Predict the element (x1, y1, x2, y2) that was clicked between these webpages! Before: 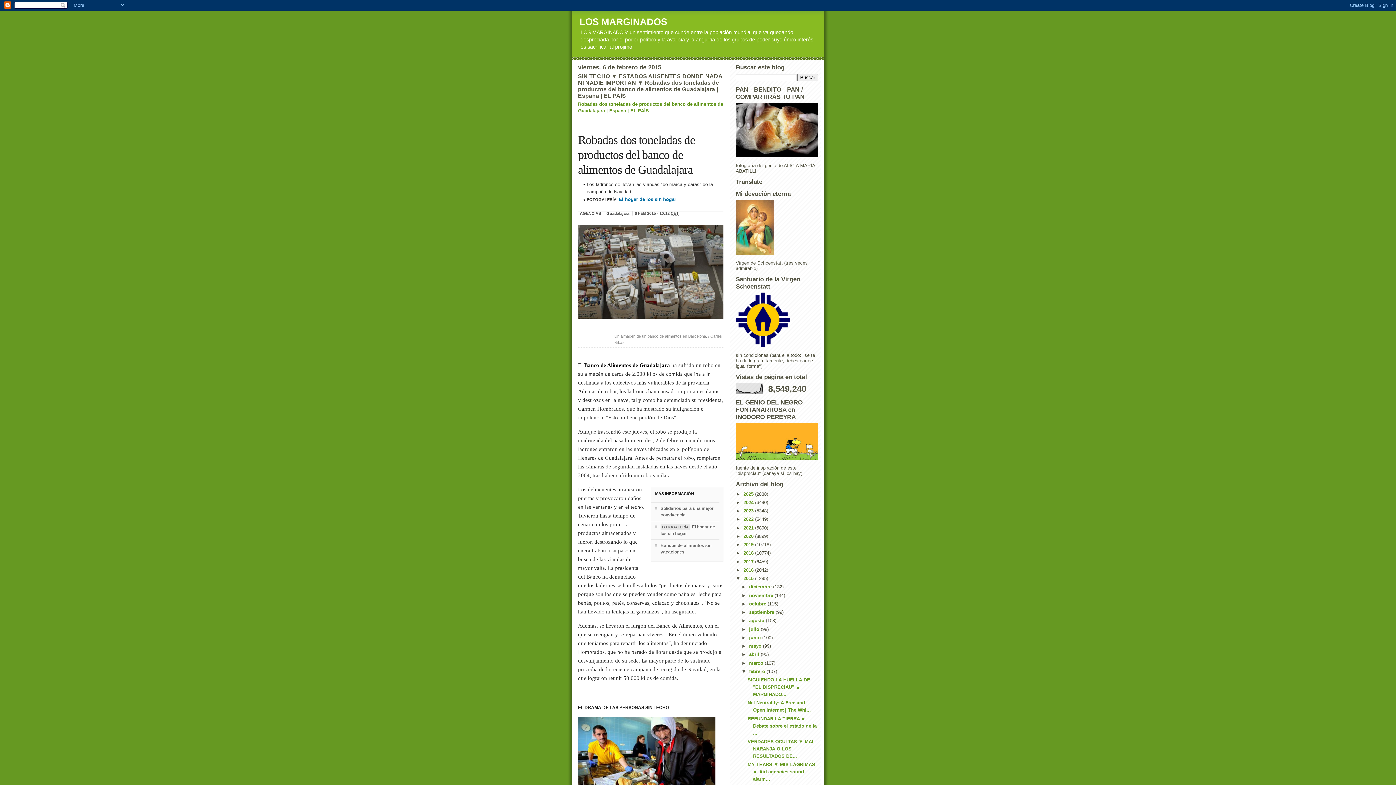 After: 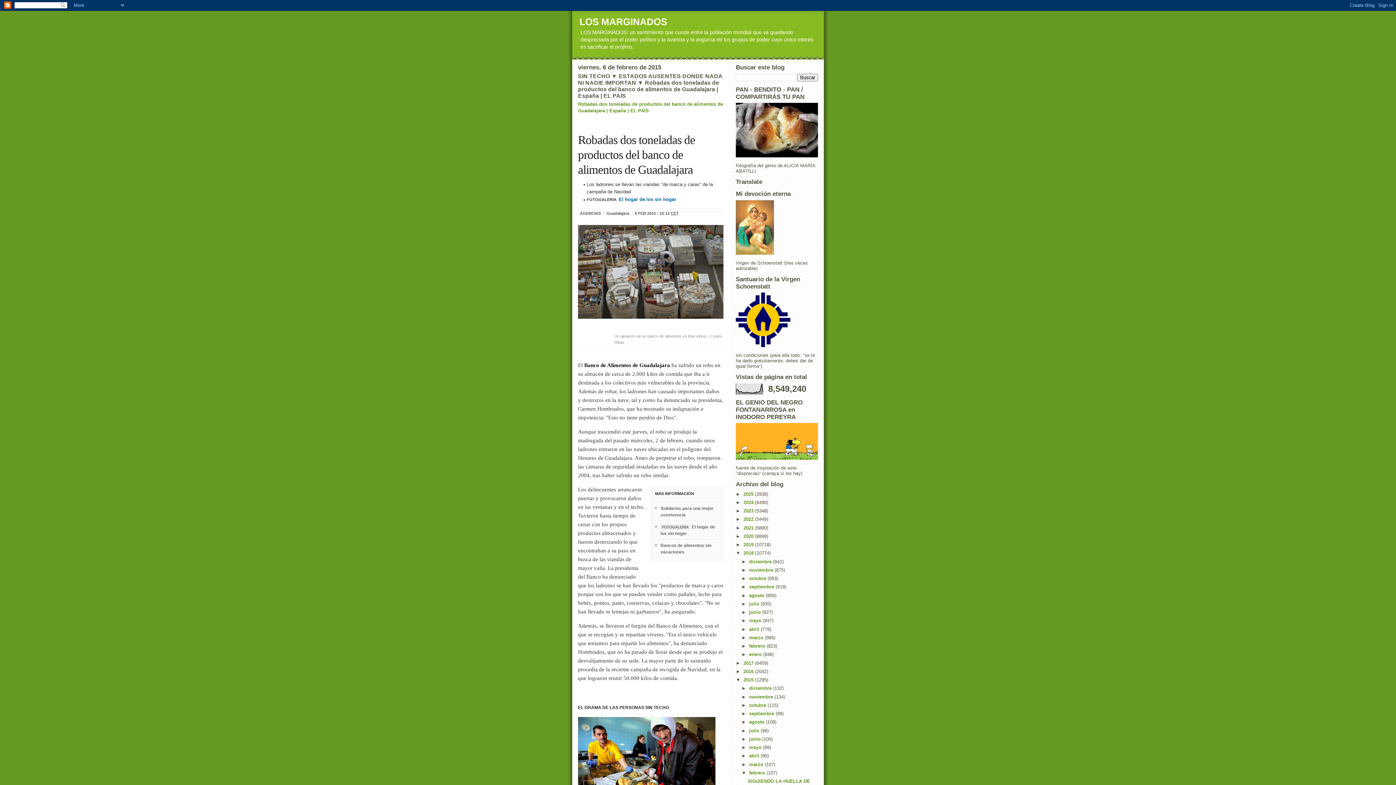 Action: label: ►   bbox: (736, 550, 743, 556)